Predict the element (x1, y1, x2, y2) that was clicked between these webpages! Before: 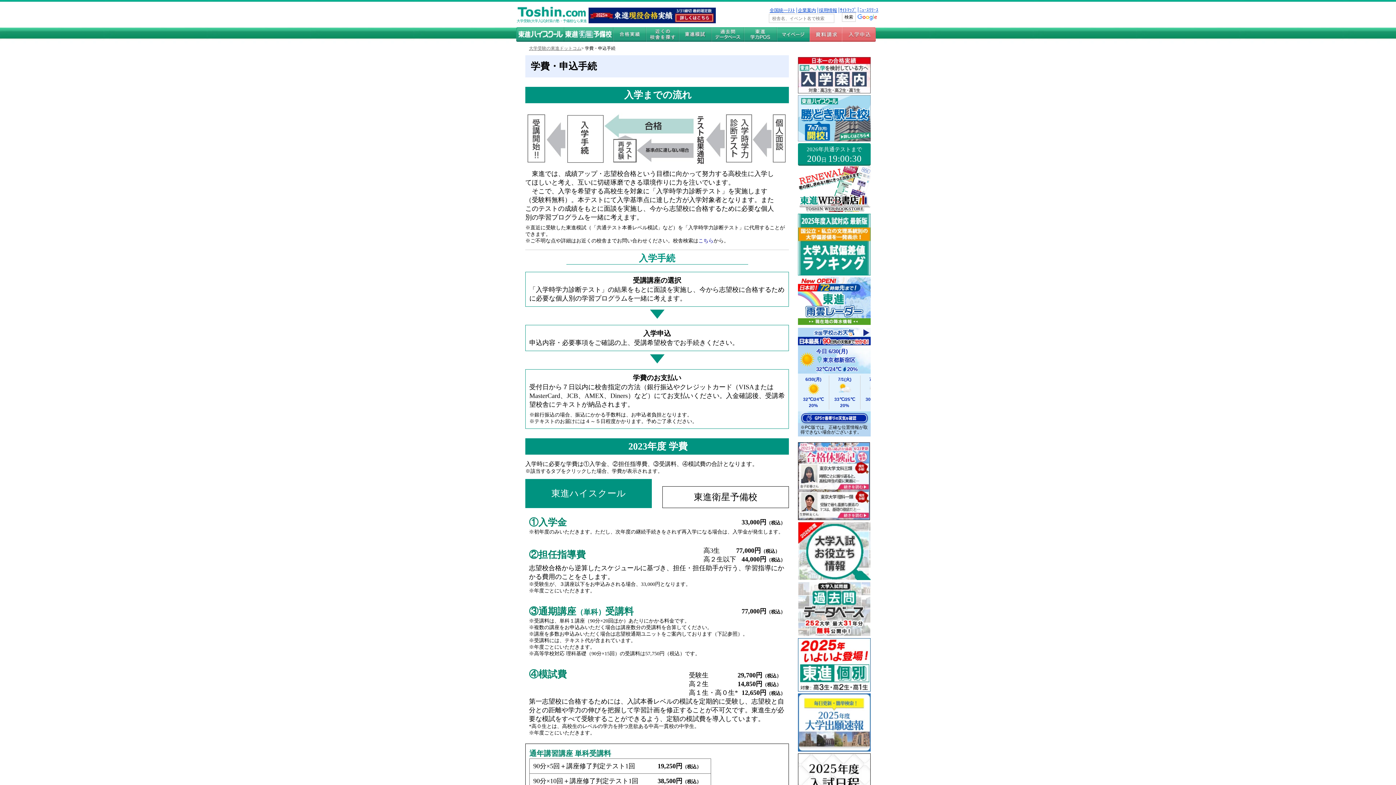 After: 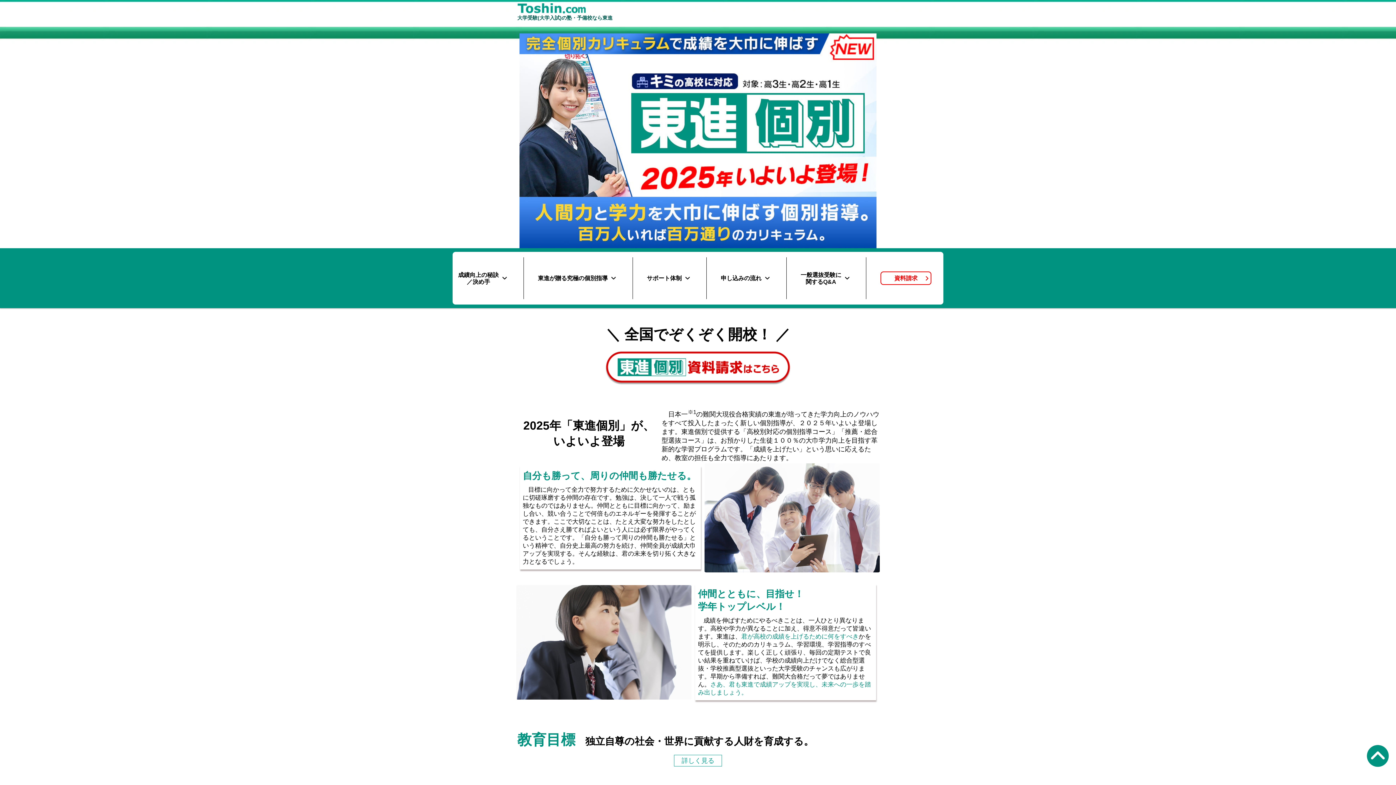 Action: bbox: (798, 638, 870, 691)